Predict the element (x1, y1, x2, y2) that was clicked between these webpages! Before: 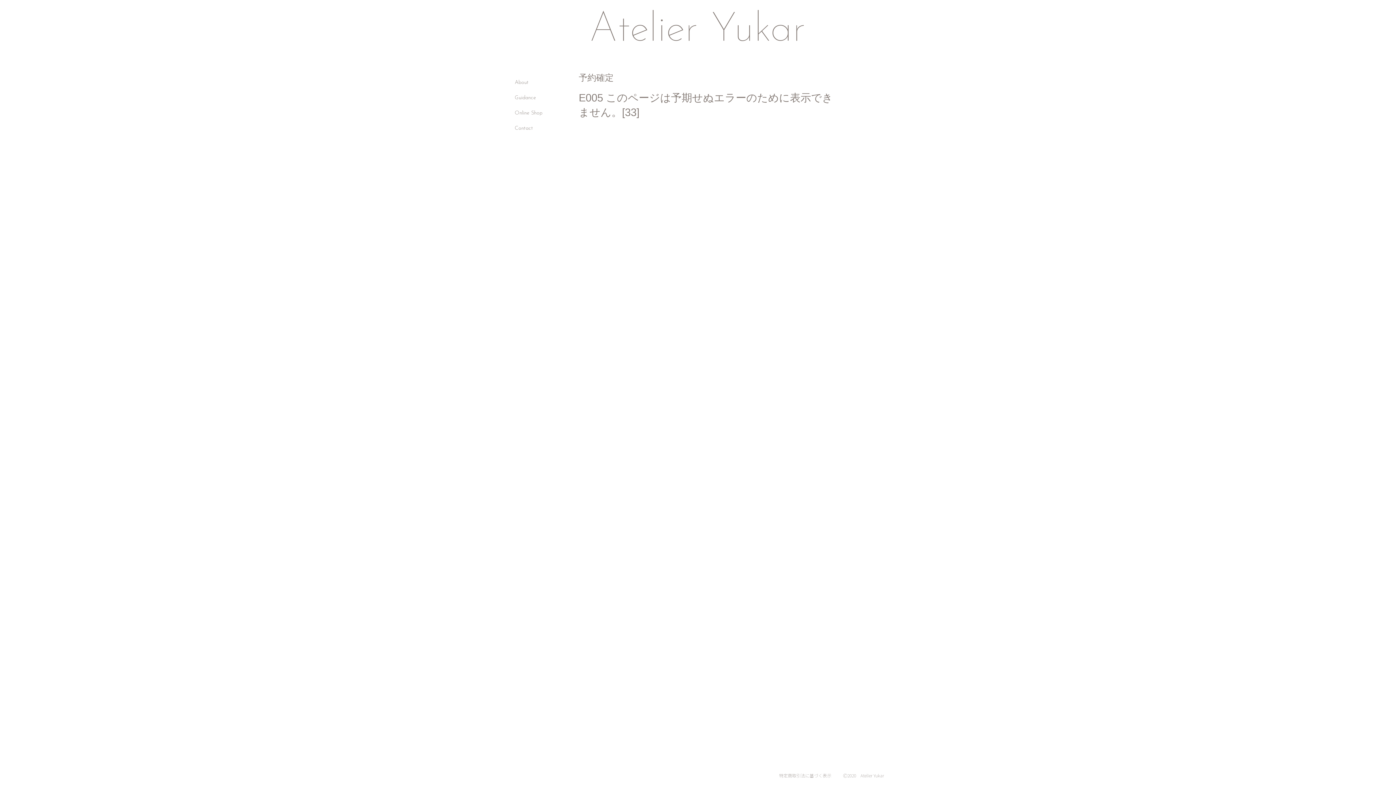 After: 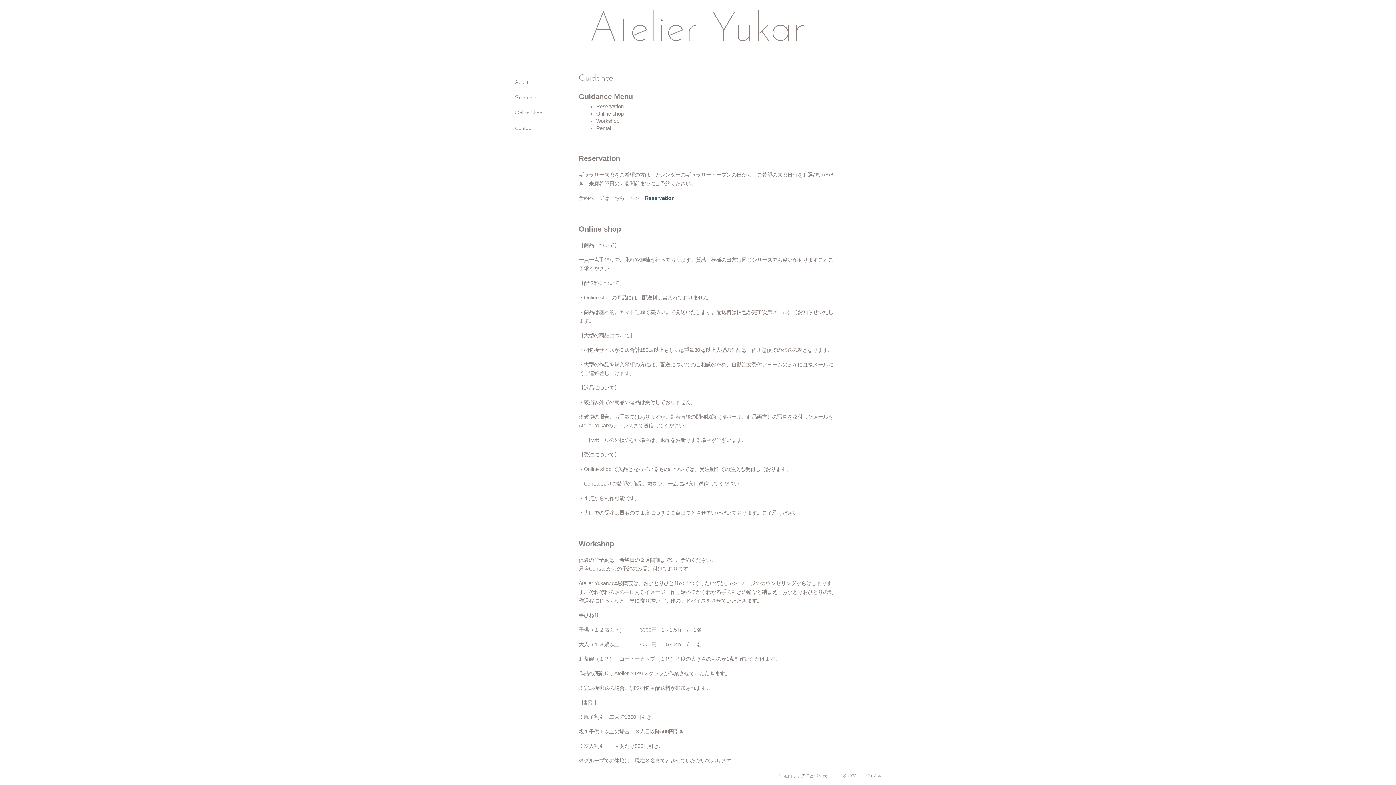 Action: bbox: (514, 95, 536, 100) label: Guidance